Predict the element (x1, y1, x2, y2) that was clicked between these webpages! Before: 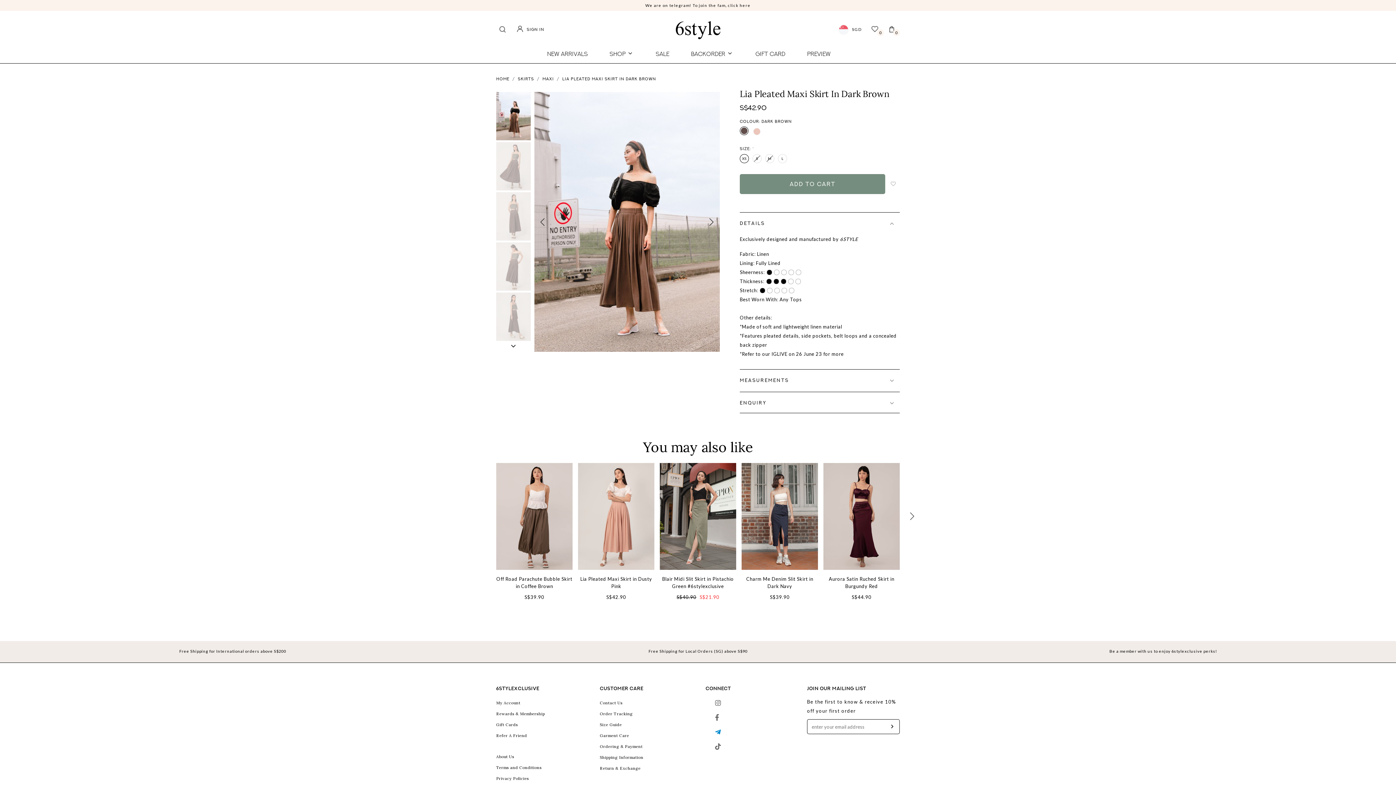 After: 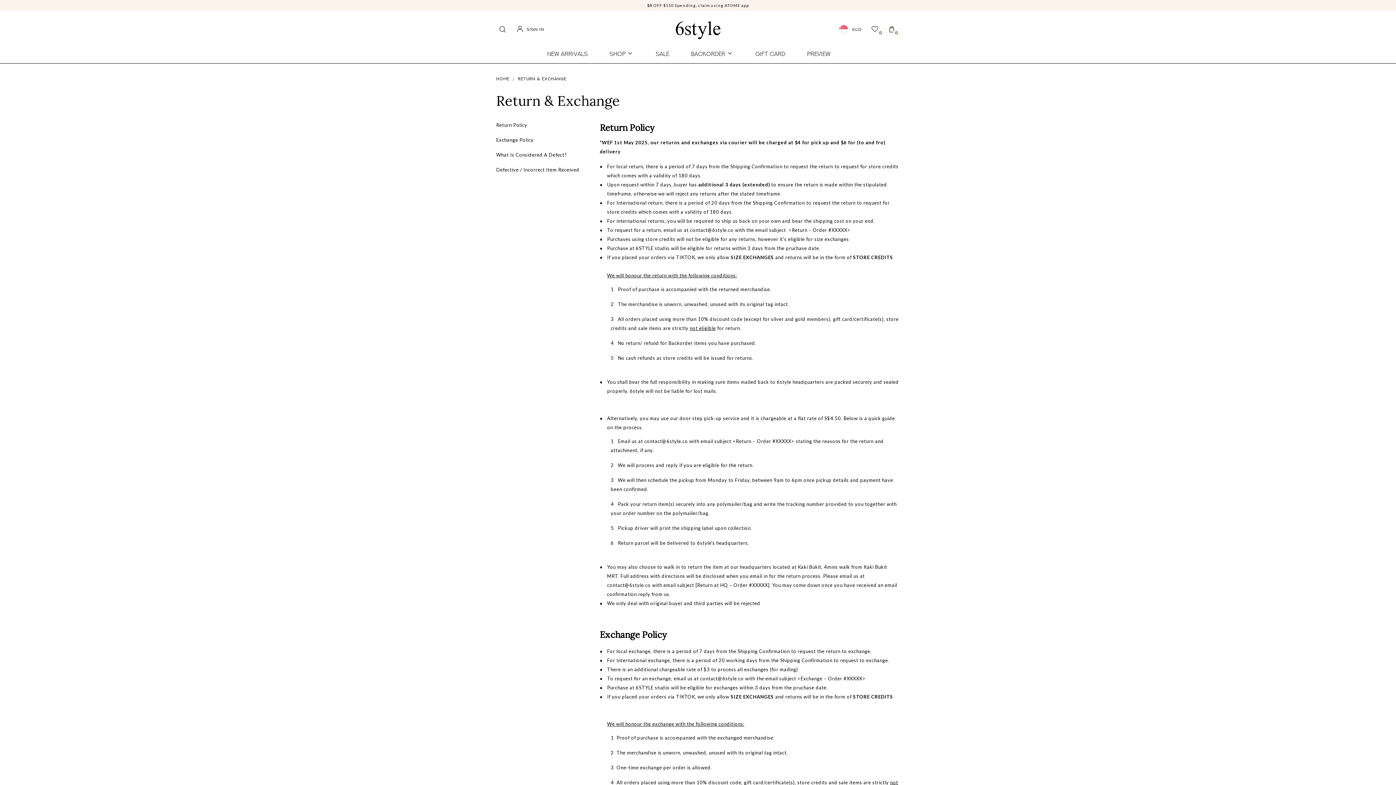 Action: bbox: (600, 763, 640, 774) label: Return & Exchange